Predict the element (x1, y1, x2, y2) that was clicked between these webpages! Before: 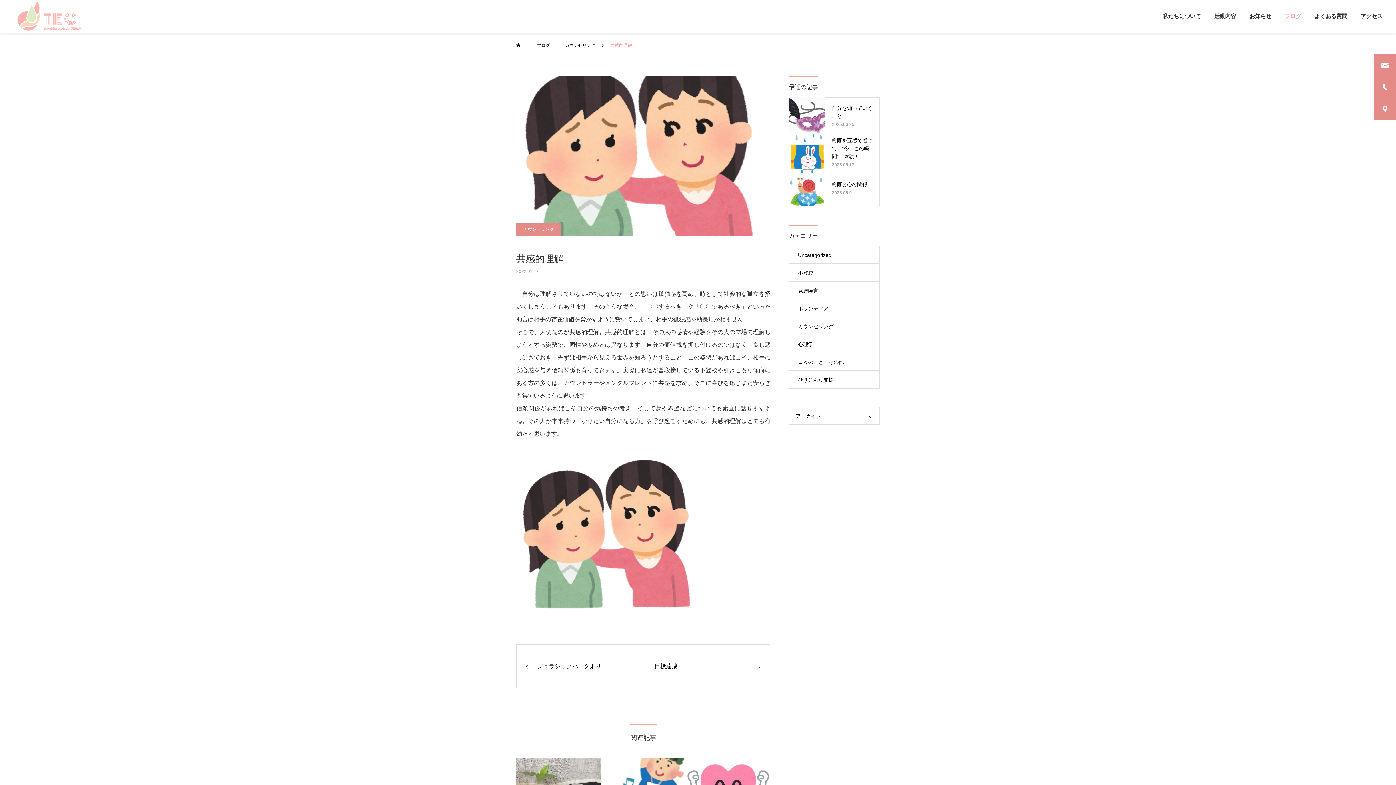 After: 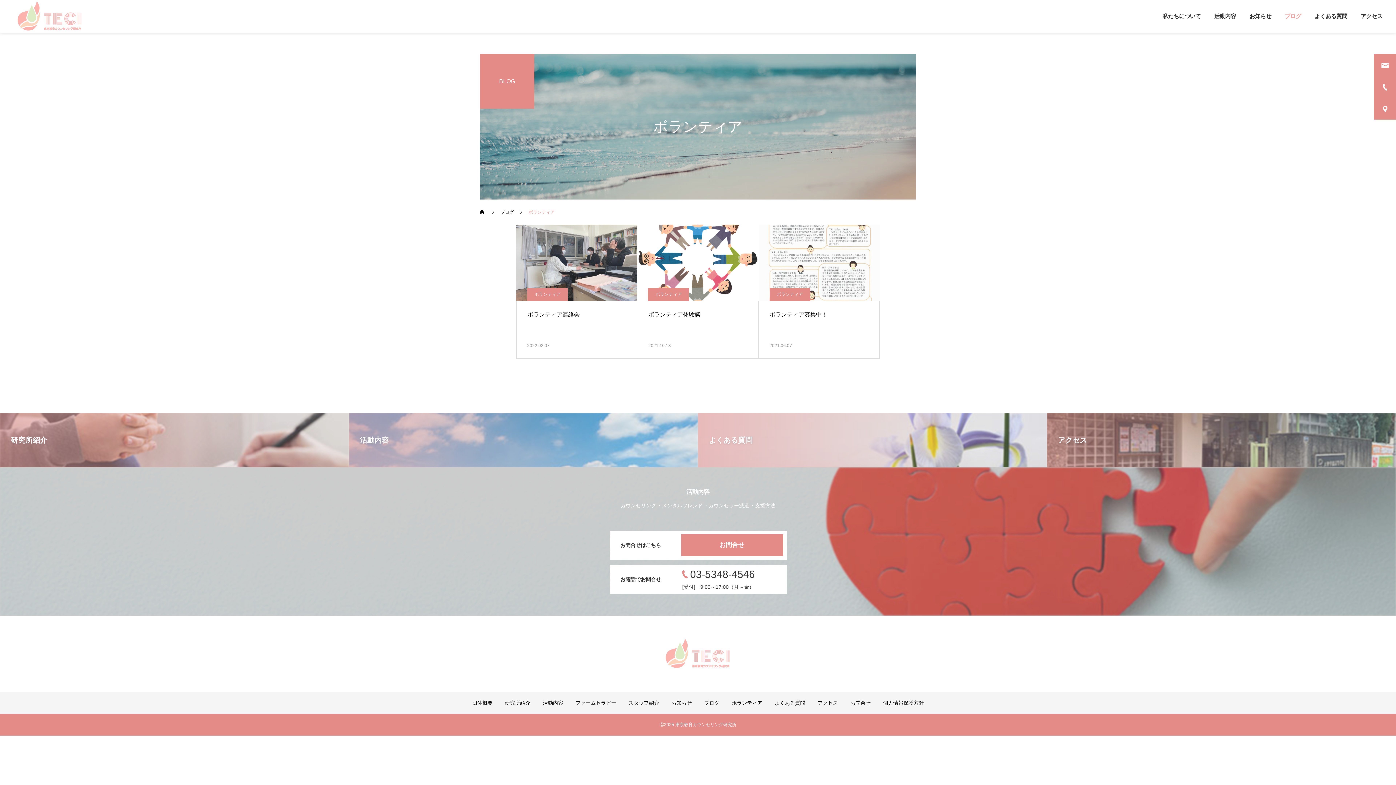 Action: label: ボランティア bbox: (789, 299, 880, 317)